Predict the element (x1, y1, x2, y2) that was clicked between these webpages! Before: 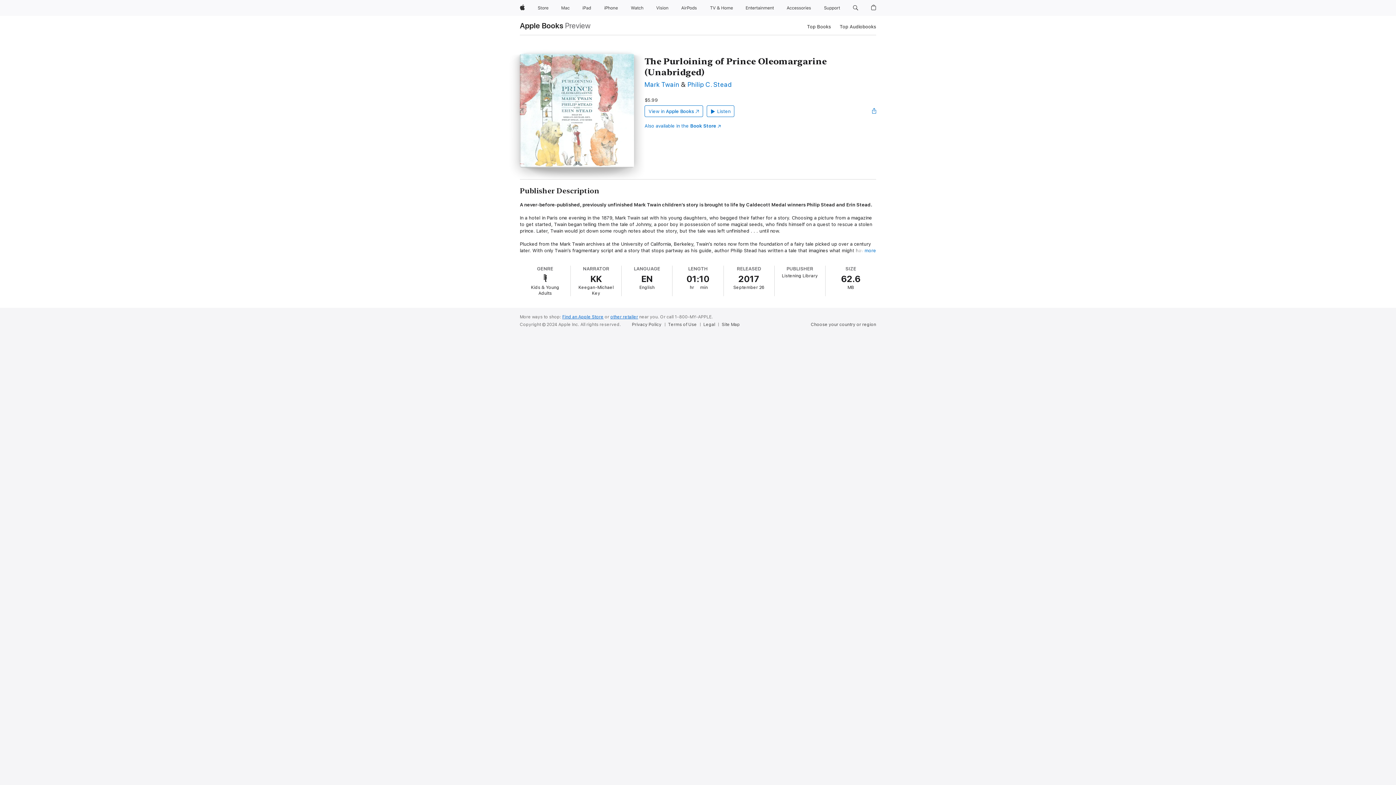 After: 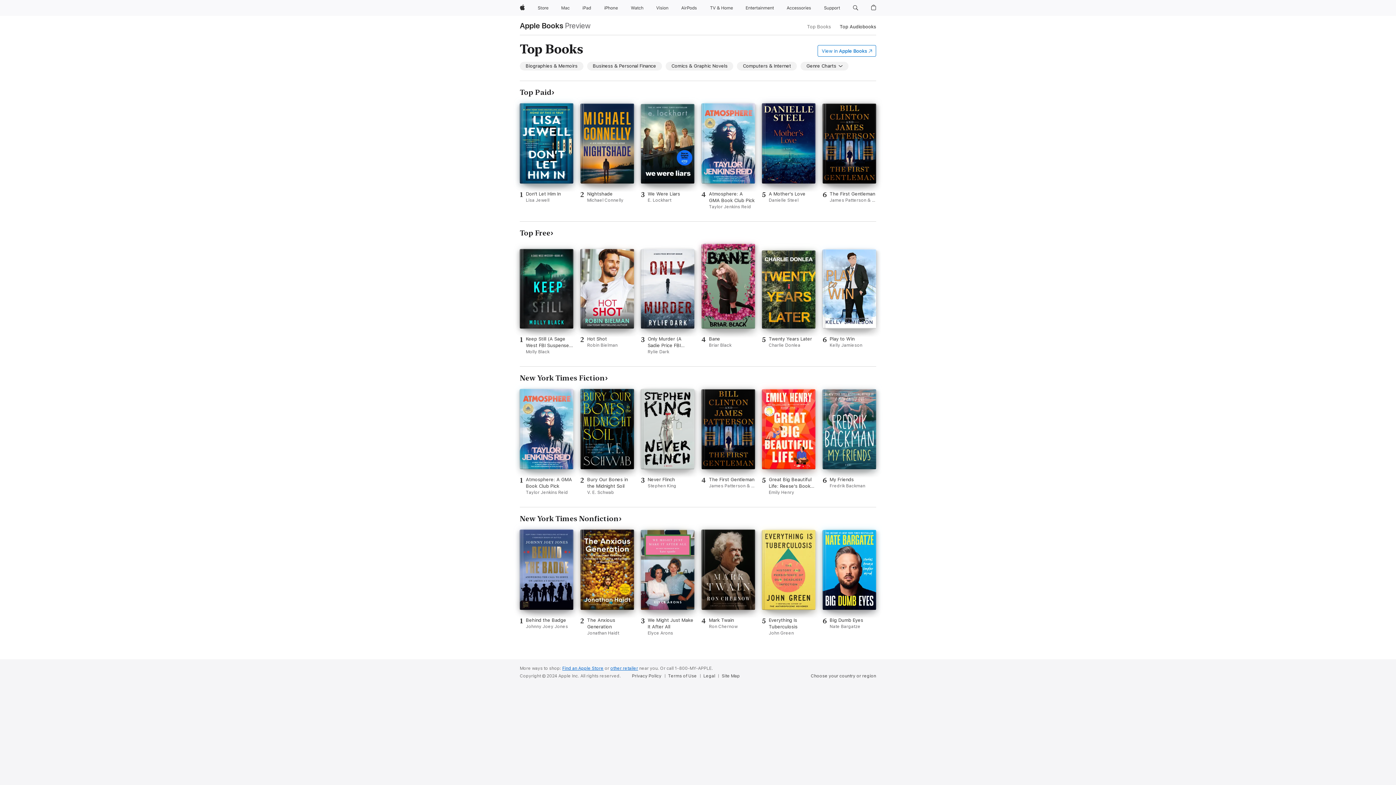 Action: label: Top Books bbox: (807, 22, 831, 30)